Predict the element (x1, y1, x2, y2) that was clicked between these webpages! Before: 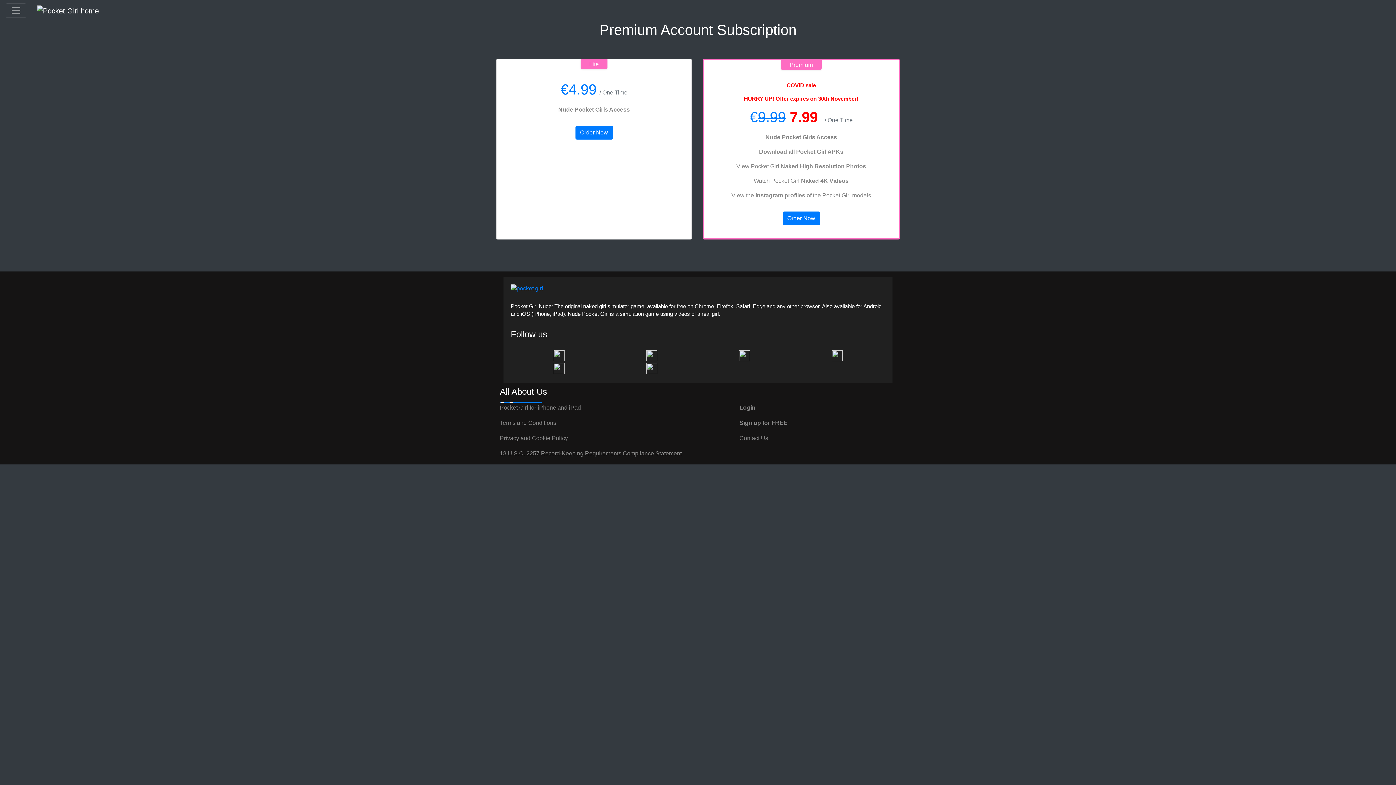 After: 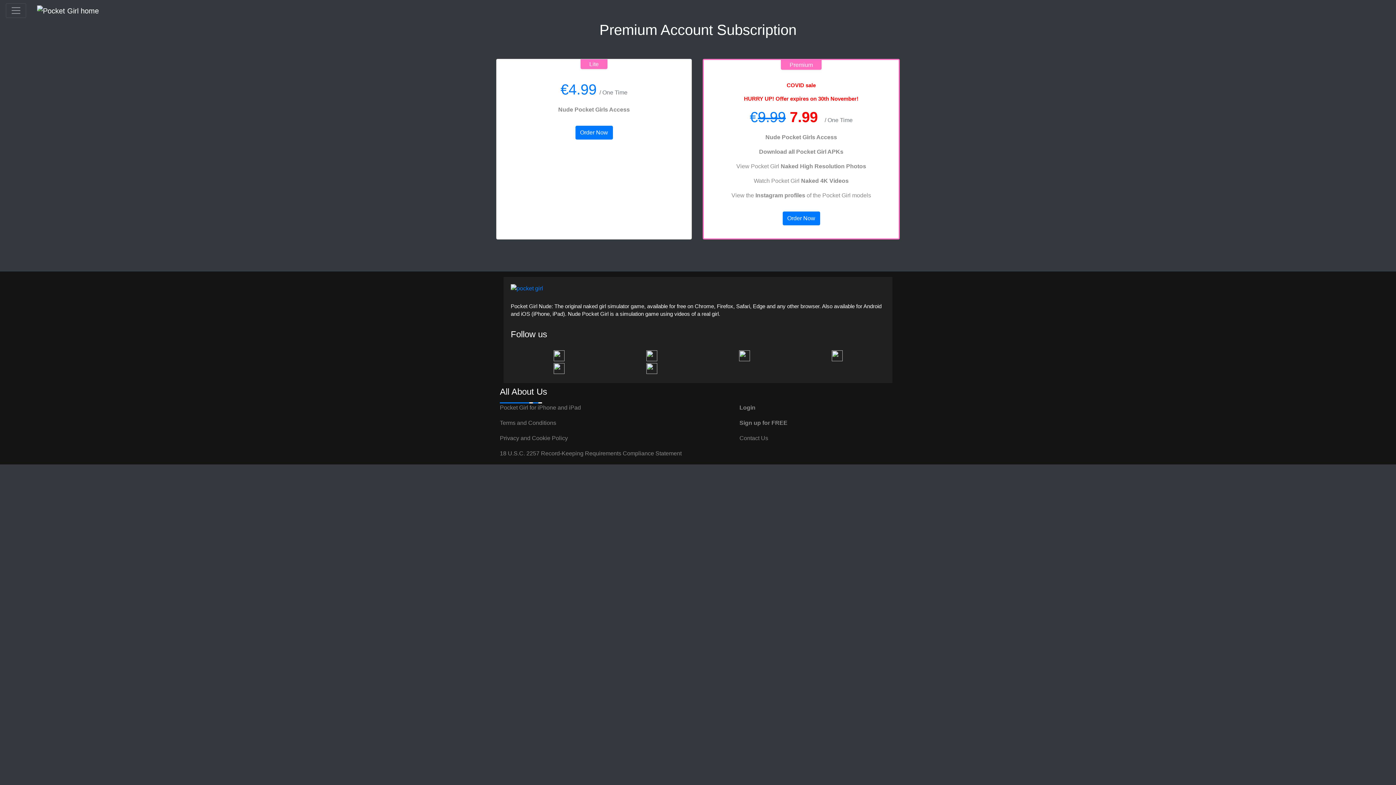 Action: bbox: (553, 365, 564, 371)